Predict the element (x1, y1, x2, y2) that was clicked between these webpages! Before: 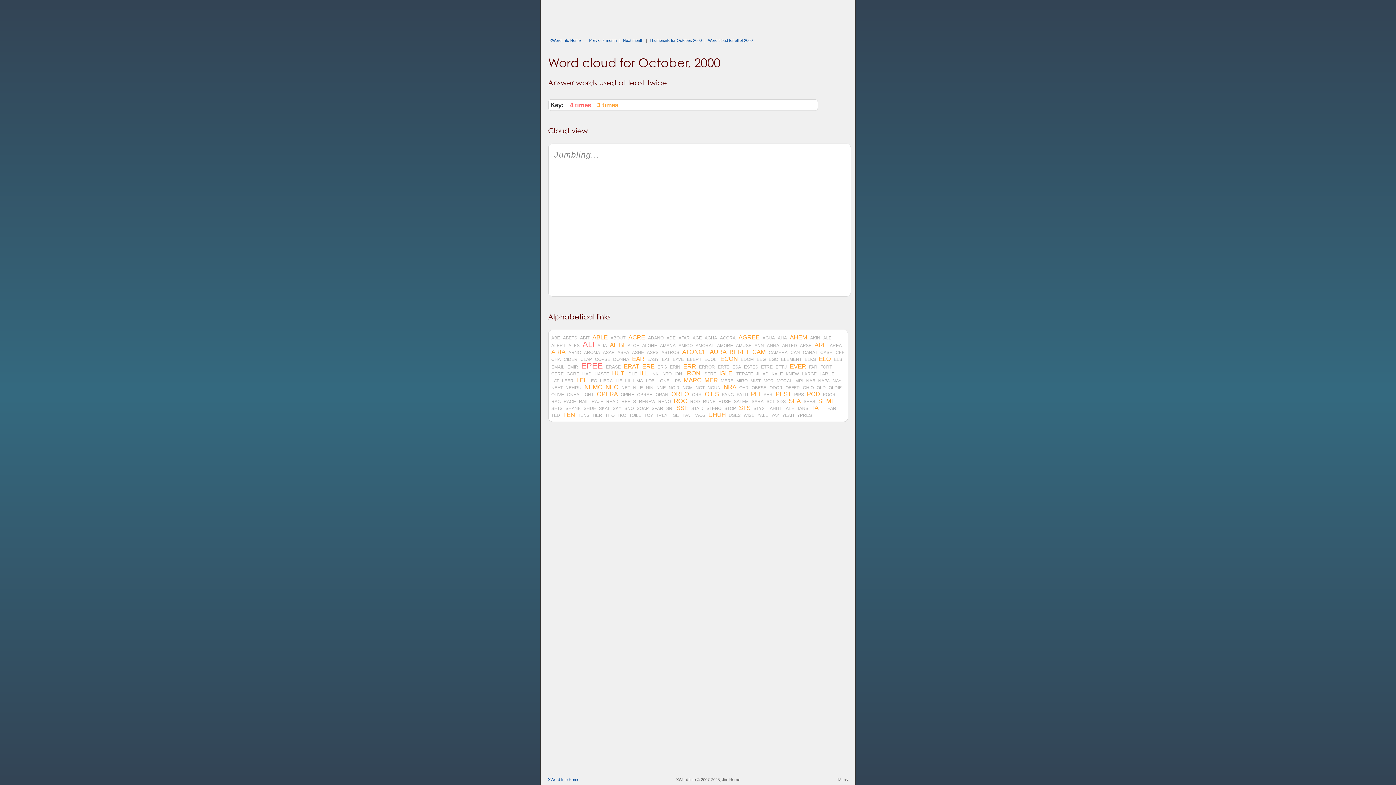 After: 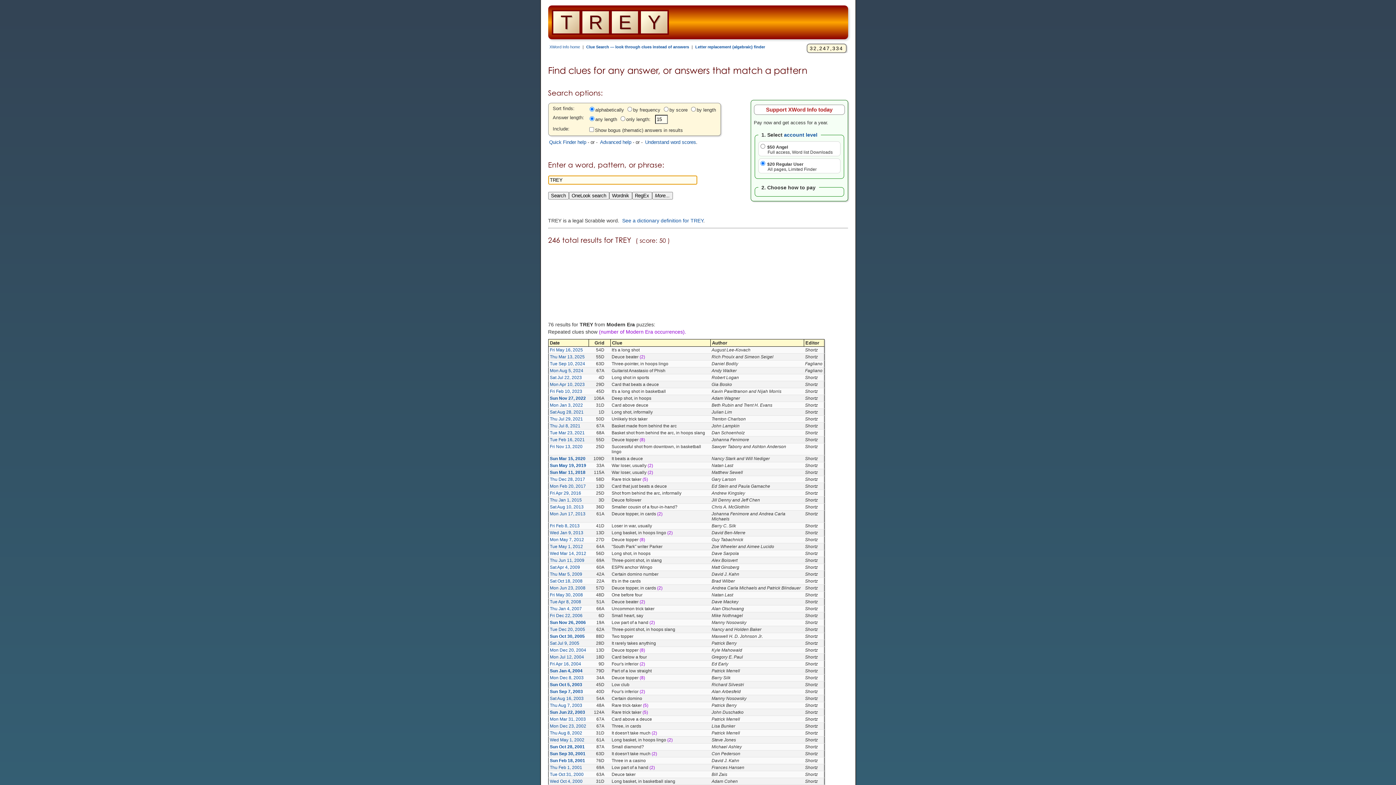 Action: label: TREY bbox: (654, 412, 669, 418)